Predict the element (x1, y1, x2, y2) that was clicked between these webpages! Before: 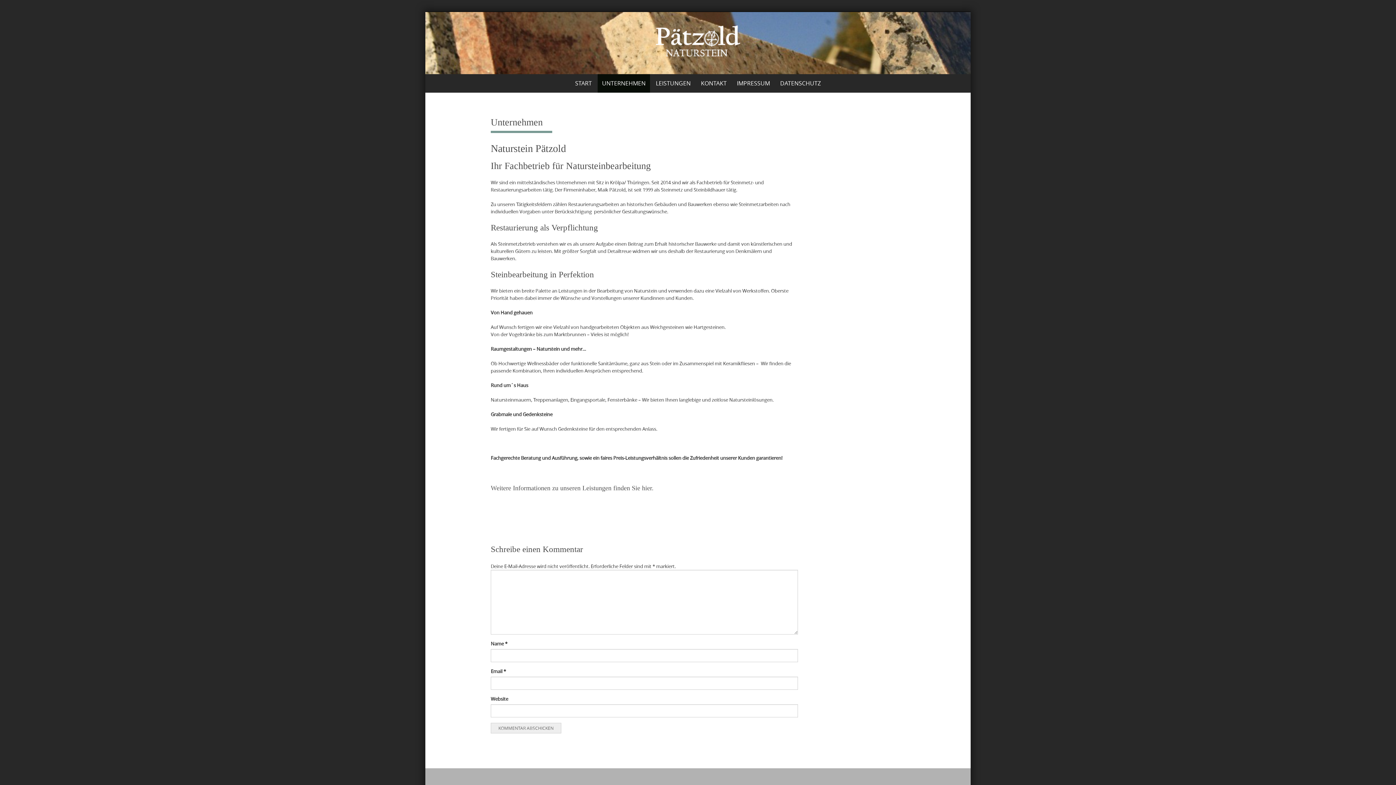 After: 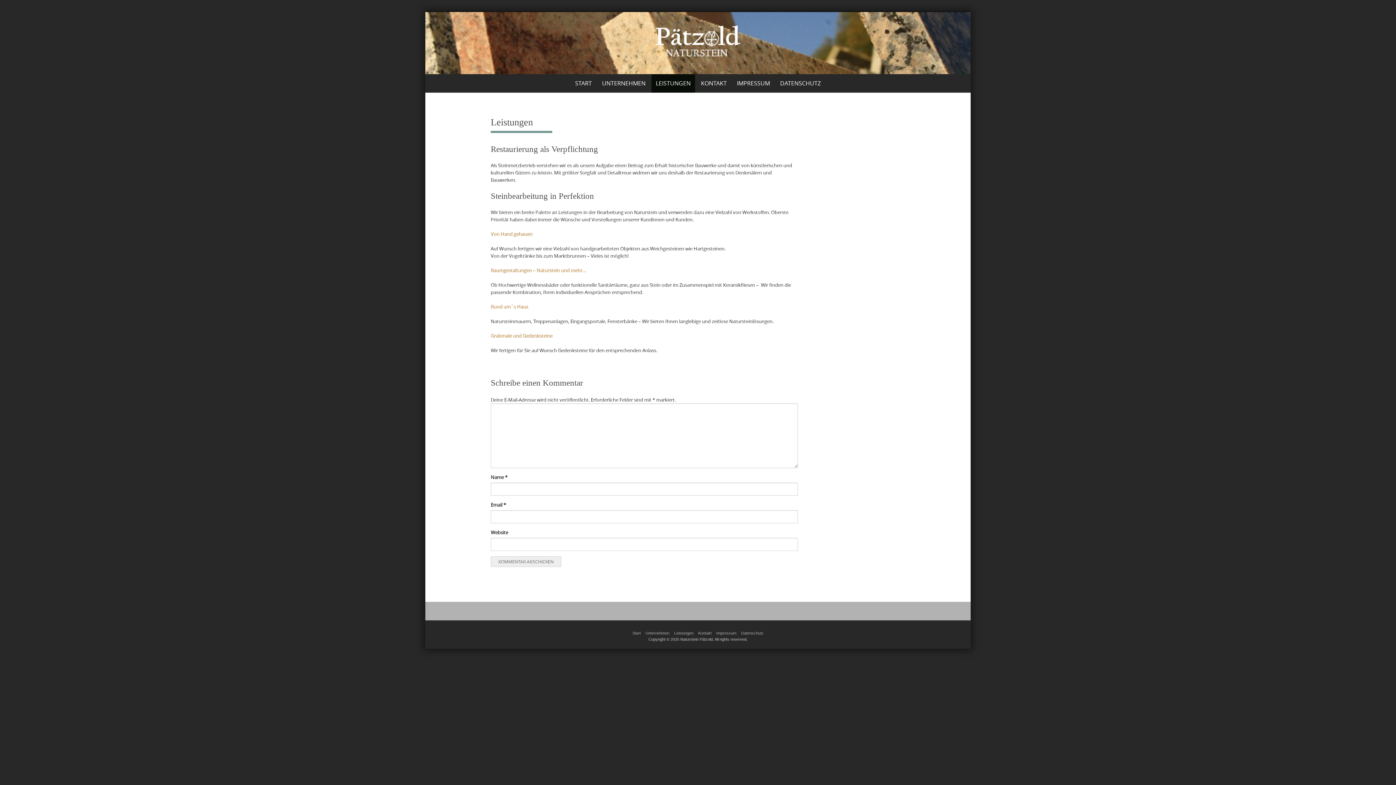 Action: bbox: (651, 74, 695, 92) label: LEISTUNGEN